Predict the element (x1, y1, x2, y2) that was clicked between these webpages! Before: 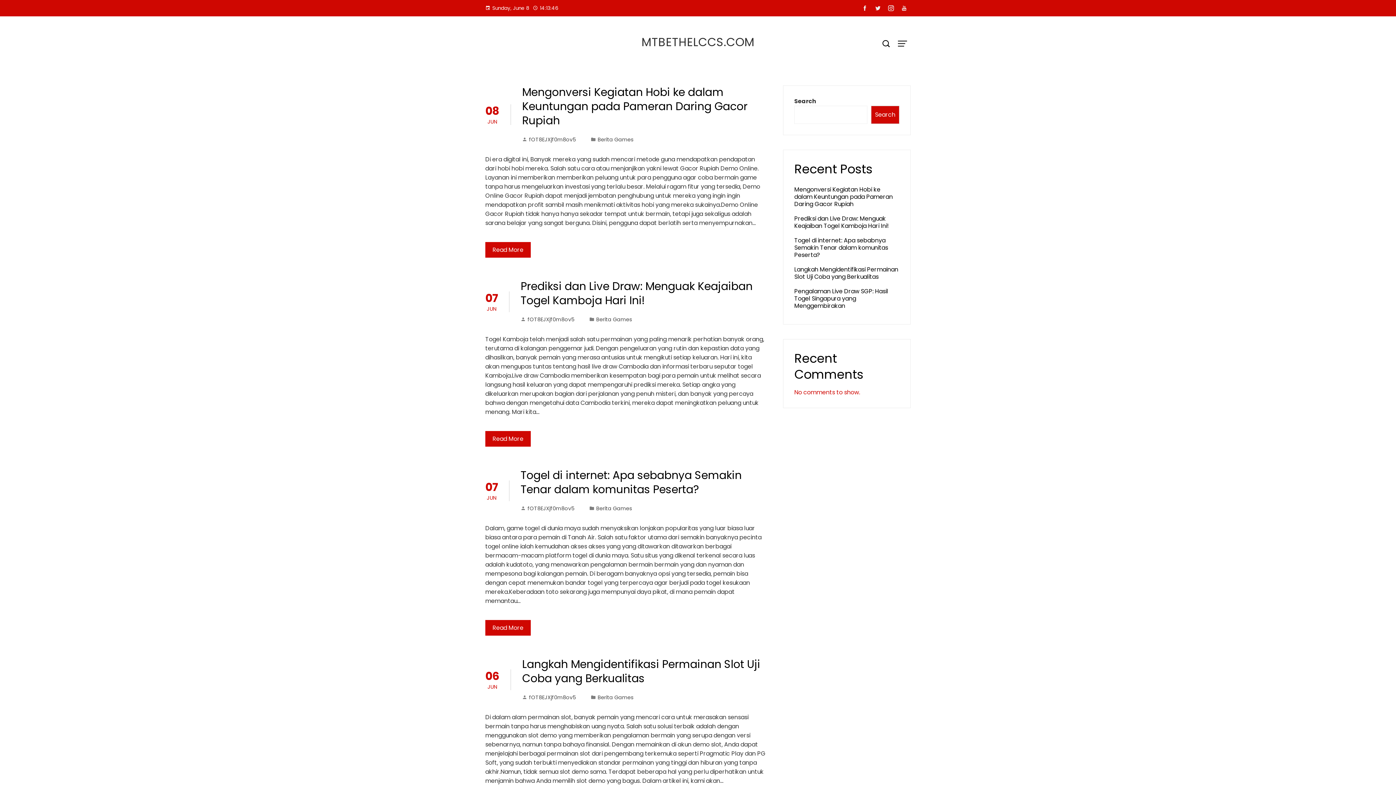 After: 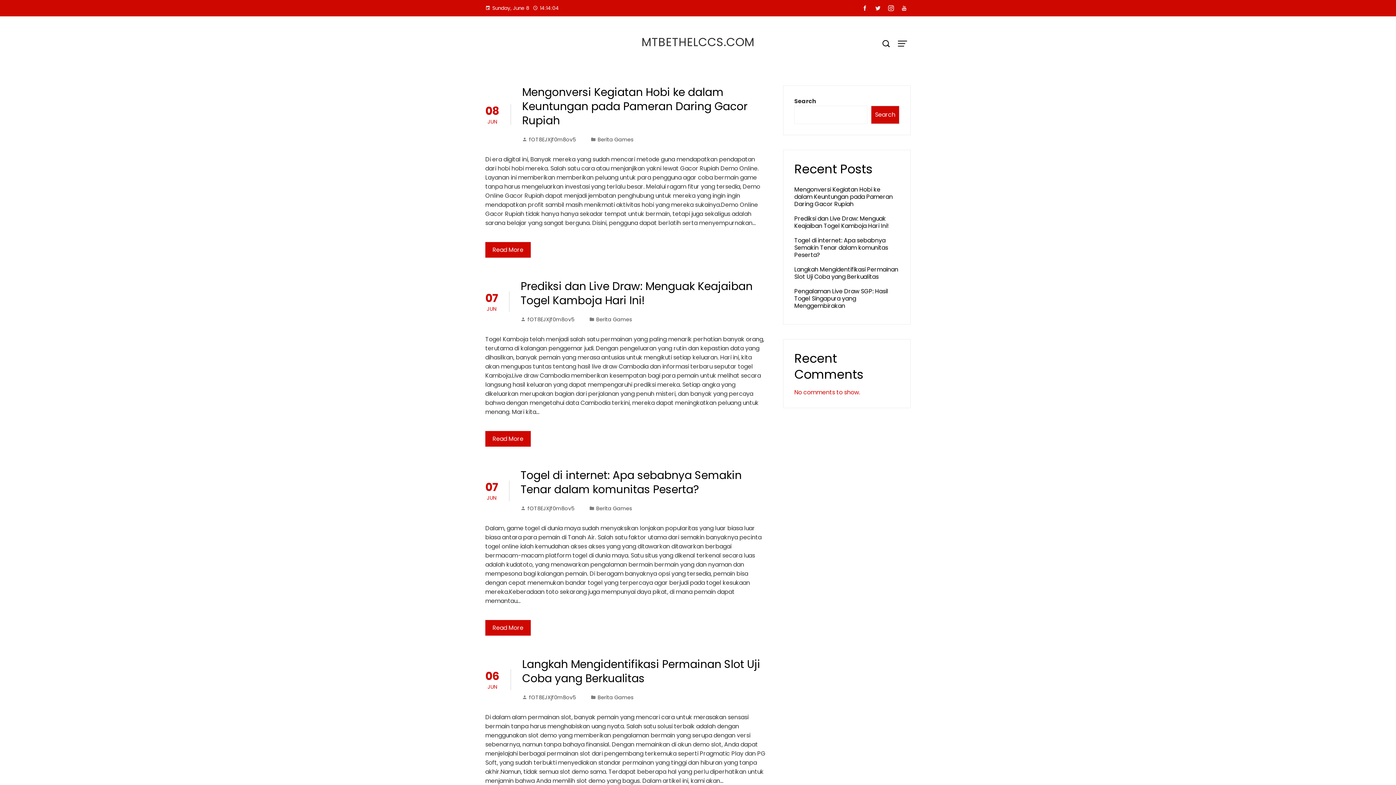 Action: bbox: (897, 2, 910, 14)